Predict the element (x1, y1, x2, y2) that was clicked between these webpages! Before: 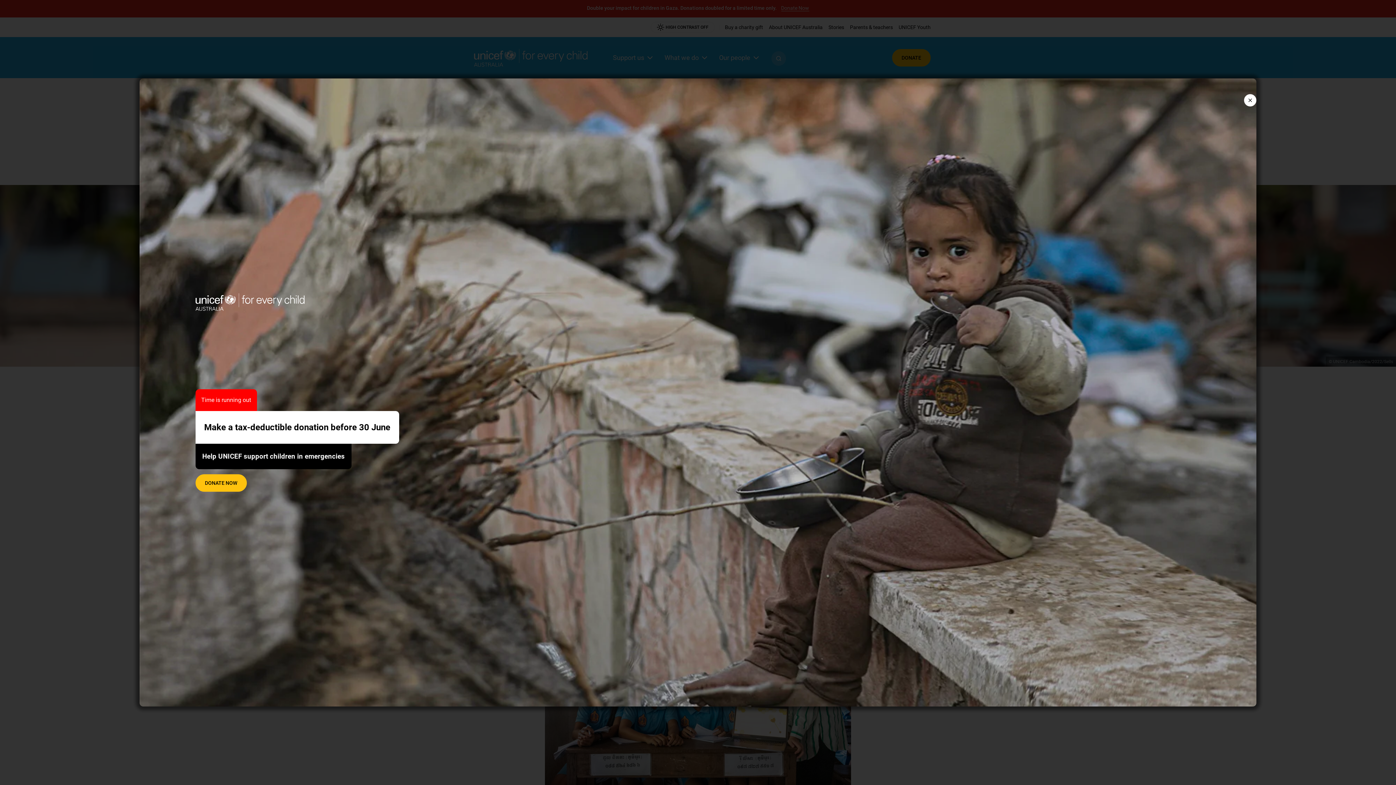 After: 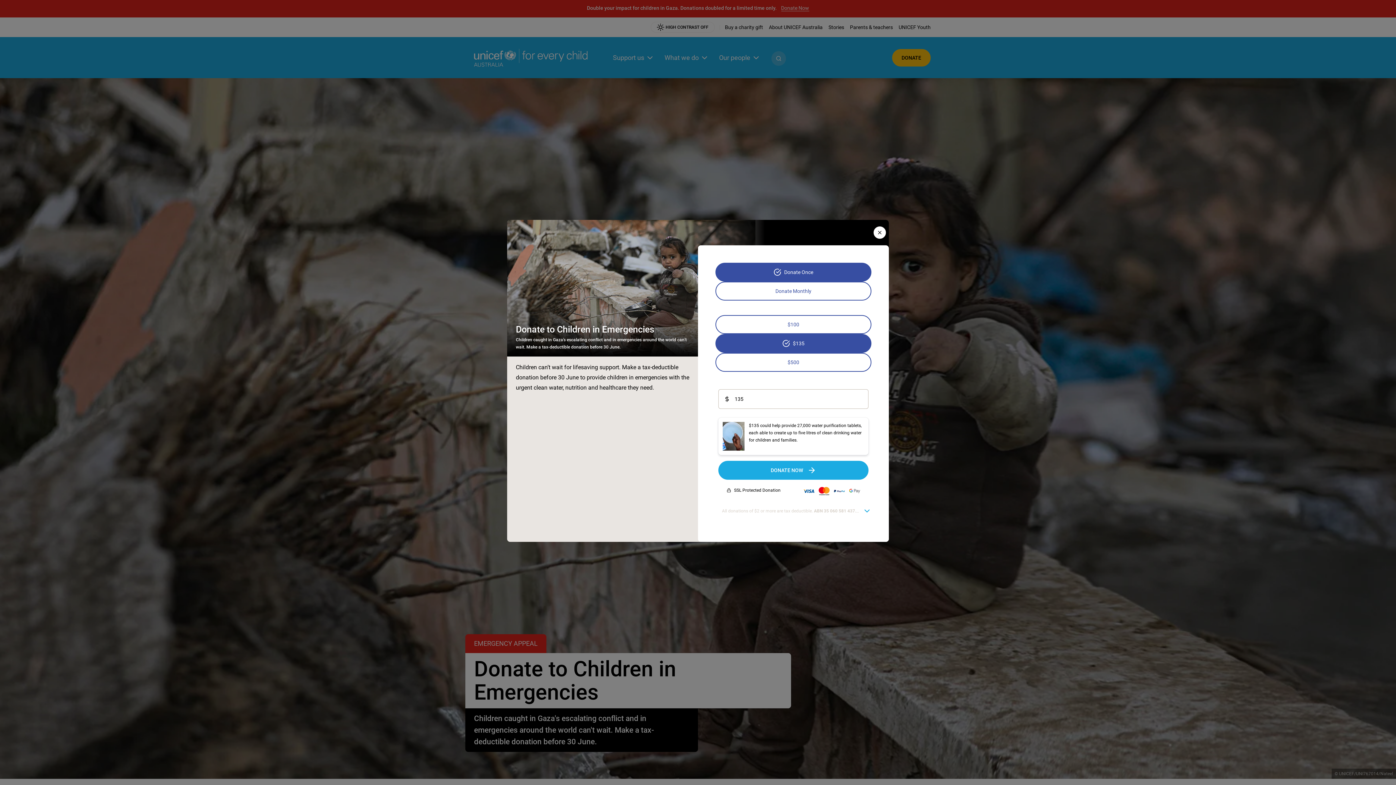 Action: label: DONATE NOW bbox: (195, 474, 246, 491)